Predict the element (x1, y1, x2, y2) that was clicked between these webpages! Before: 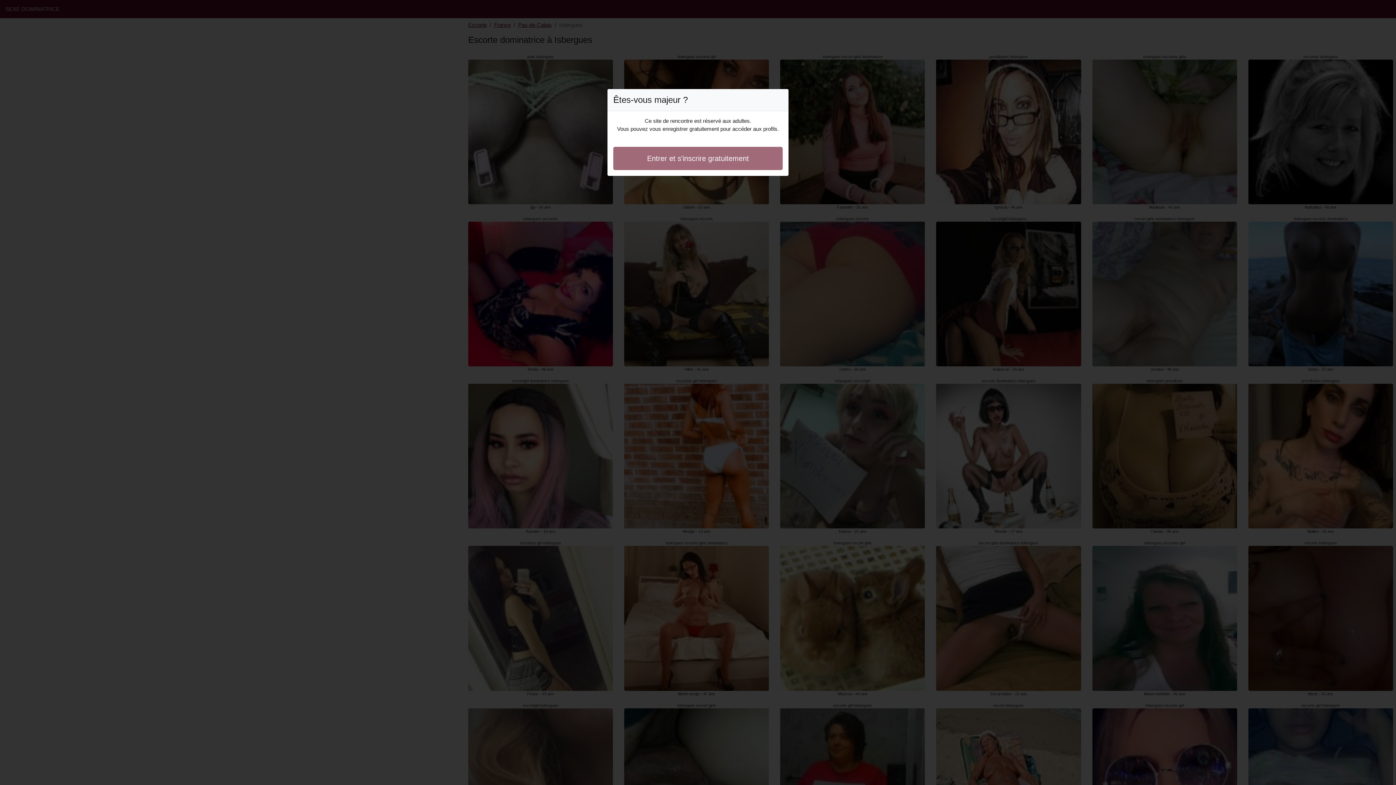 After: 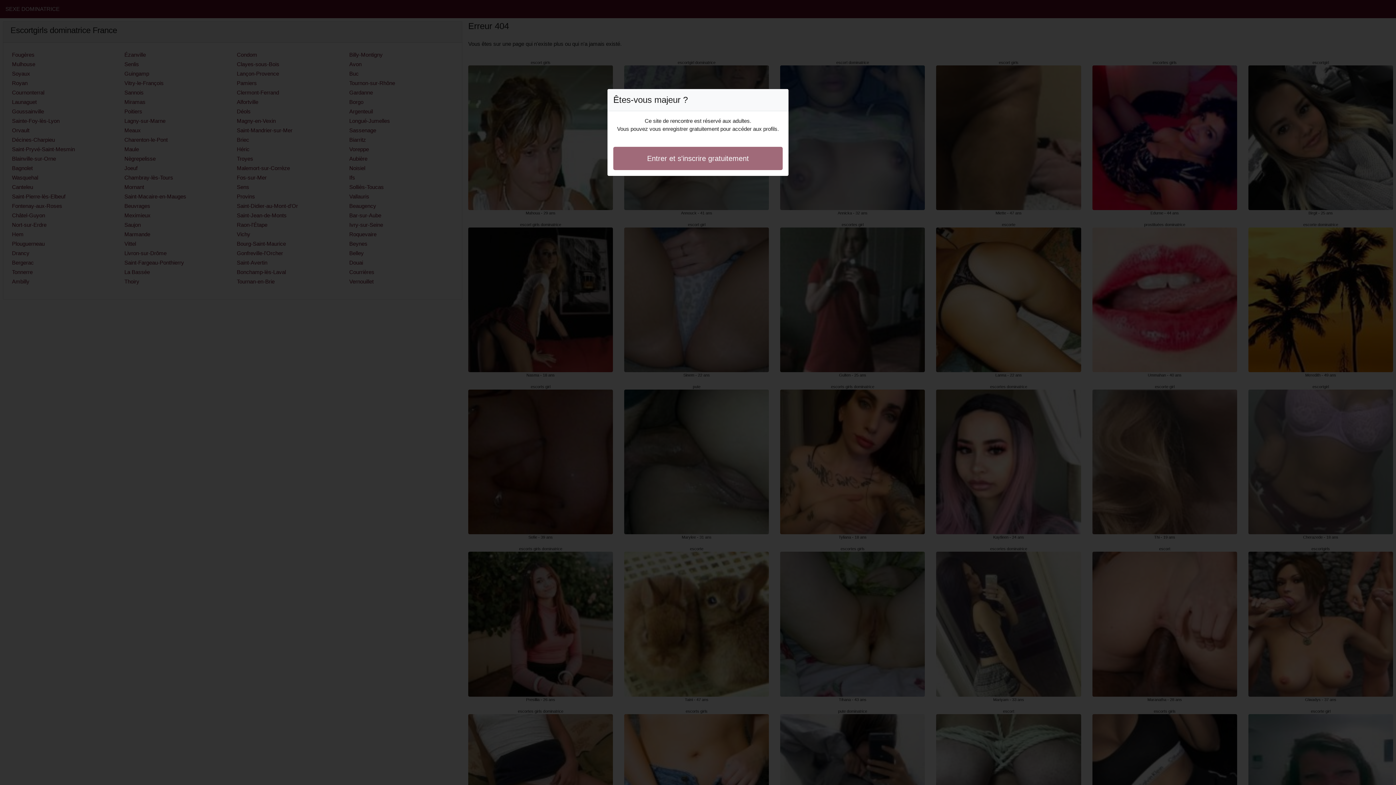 Action: bbox: (613, 146, 782, 170) label: Entrer et s'inscrire gratuitement